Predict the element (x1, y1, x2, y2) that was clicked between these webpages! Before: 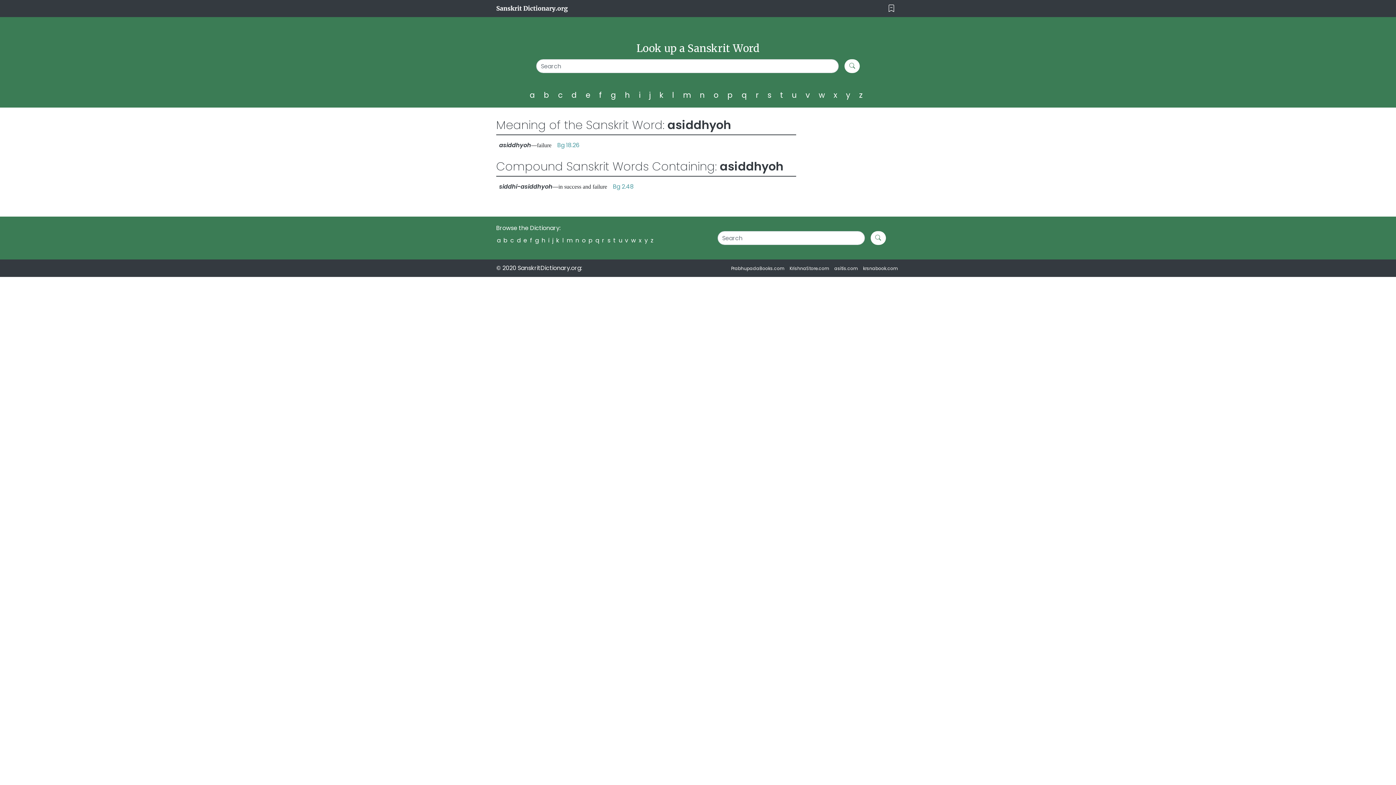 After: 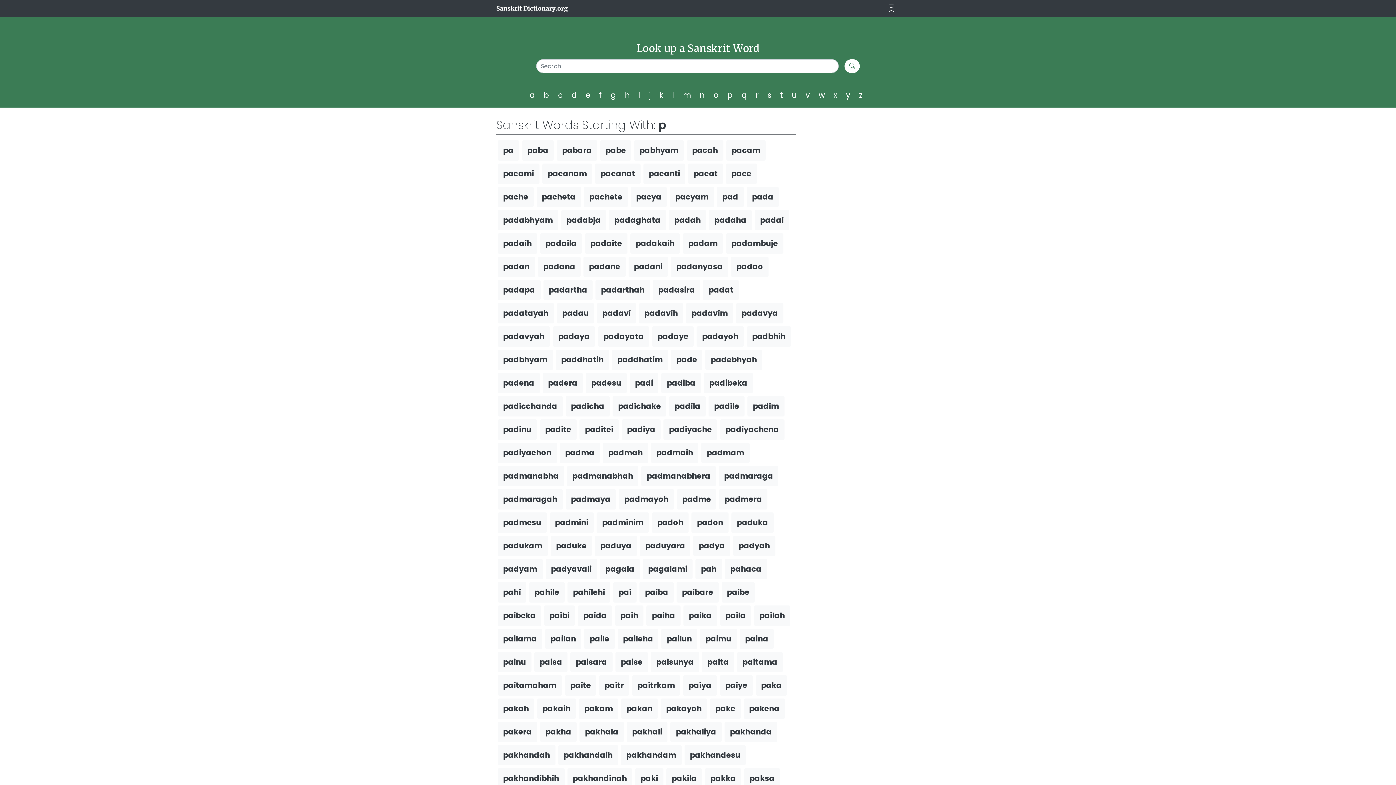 Action: bbox: (727, 89, 736, 100) label: p